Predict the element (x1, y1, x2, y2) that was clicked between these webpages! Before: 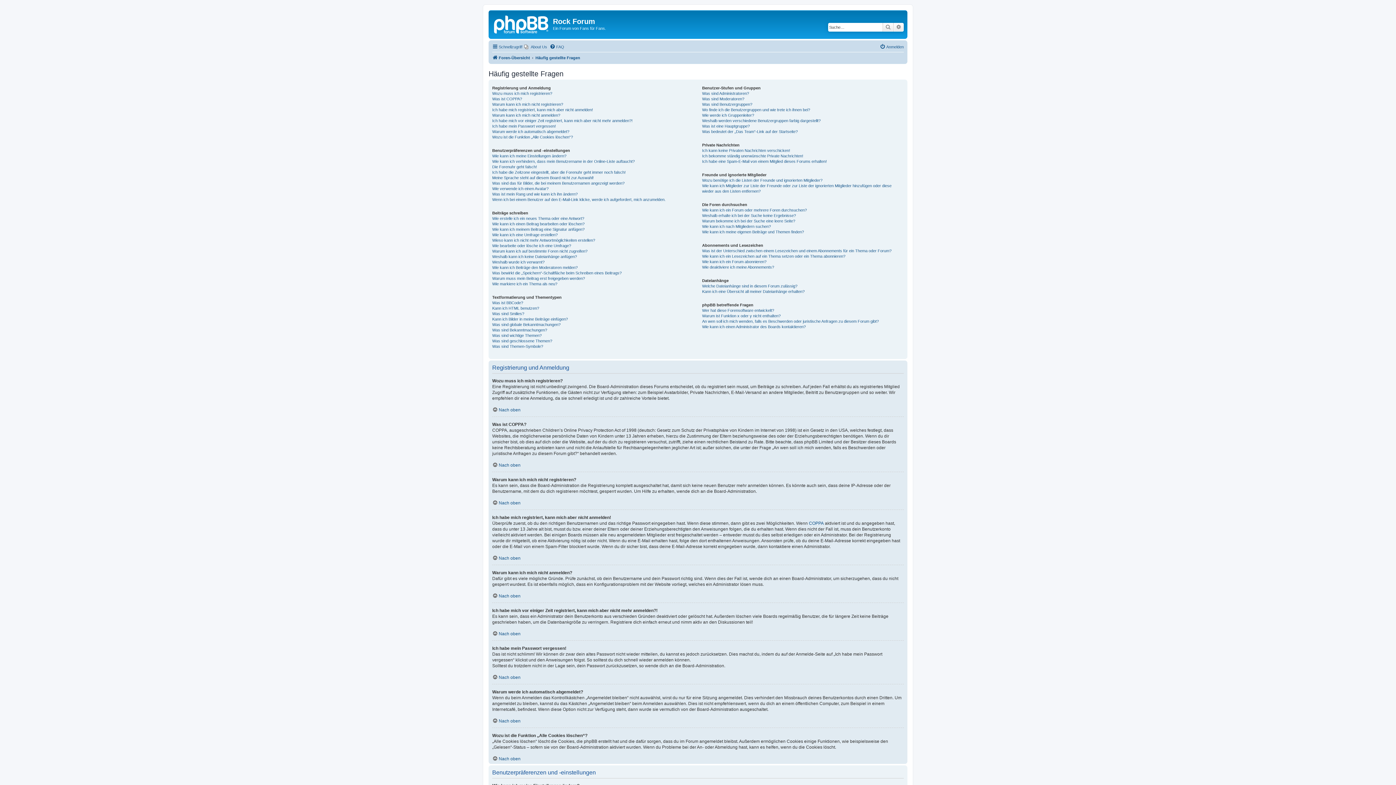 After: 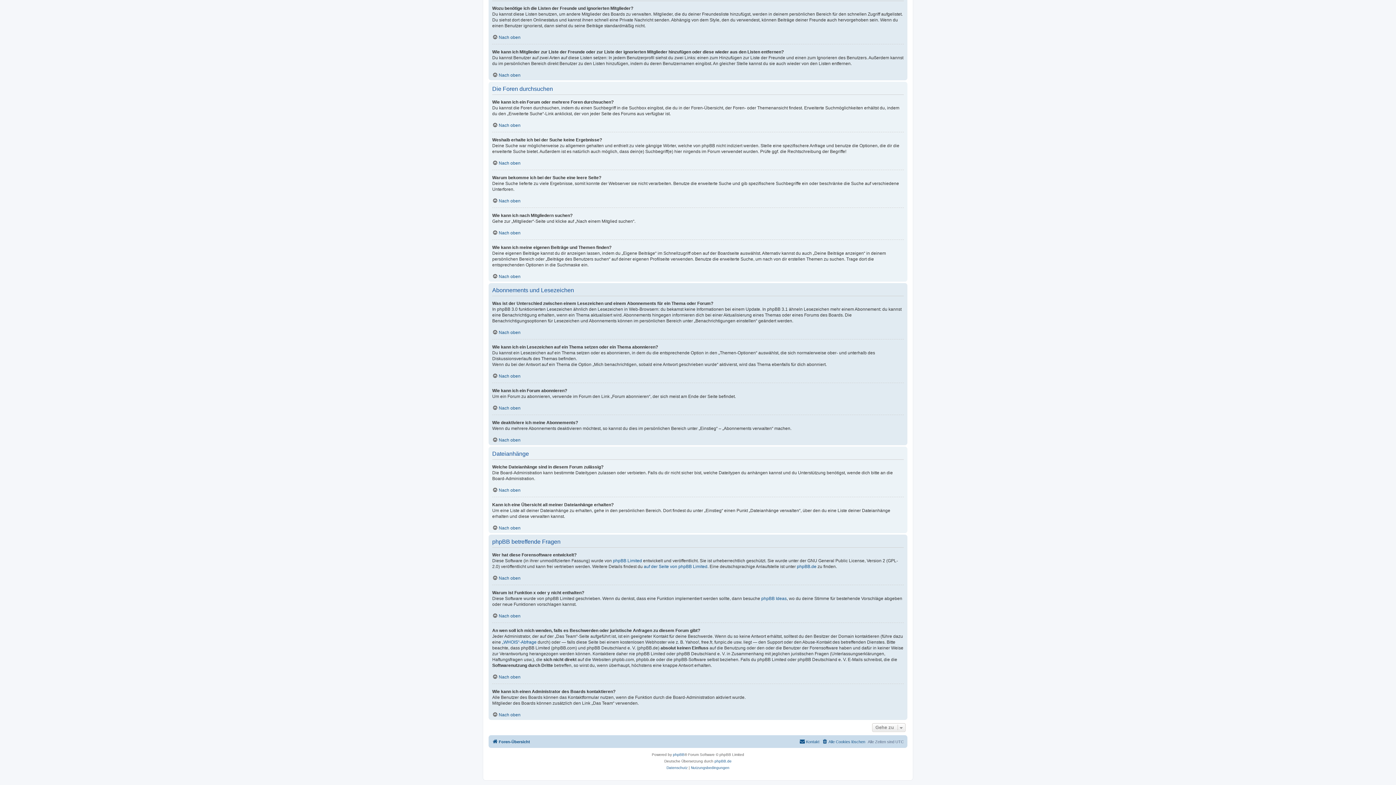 Action: label: Wie kann ich ein Lesezeichen auf ein Thema setzen oder ein Thema abonnieren? bbox: (702, 253, 845, 259)